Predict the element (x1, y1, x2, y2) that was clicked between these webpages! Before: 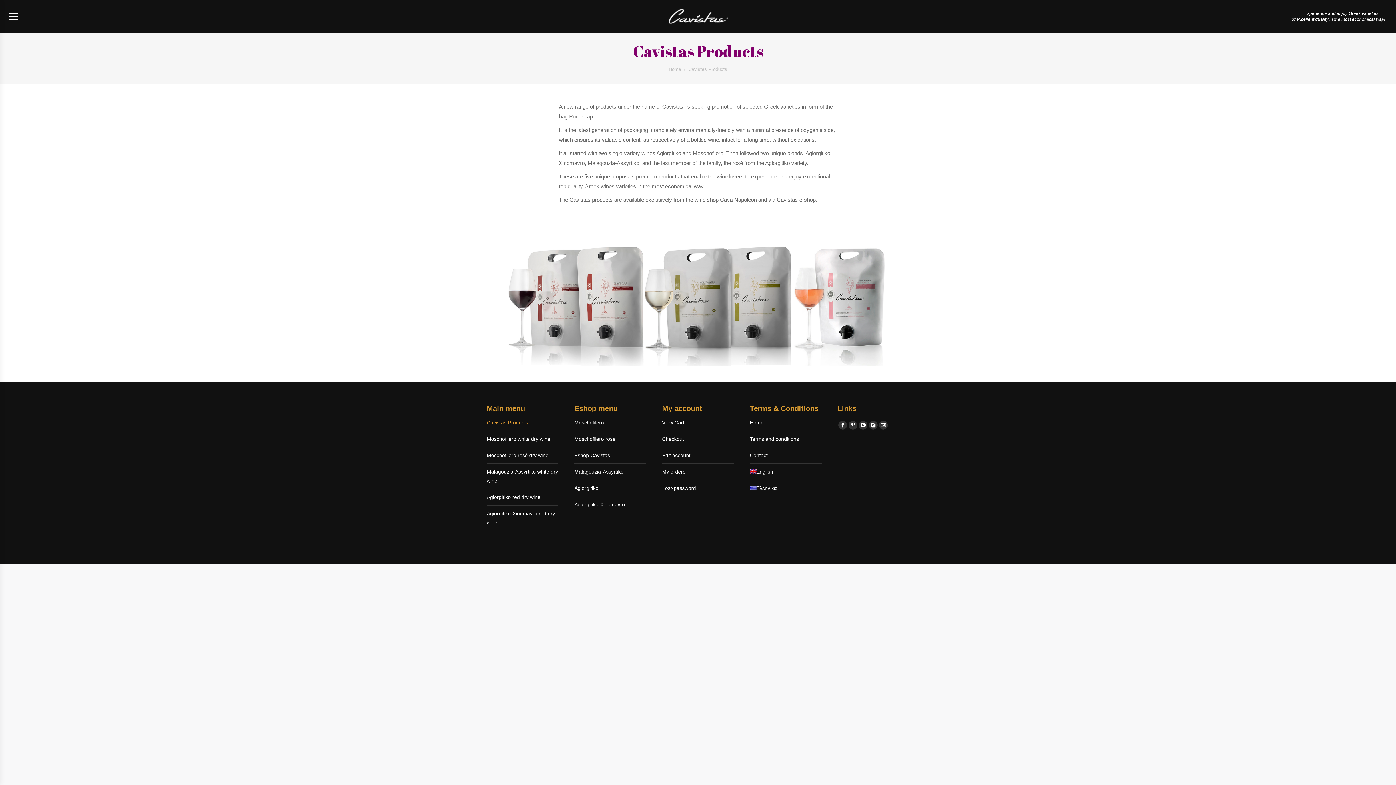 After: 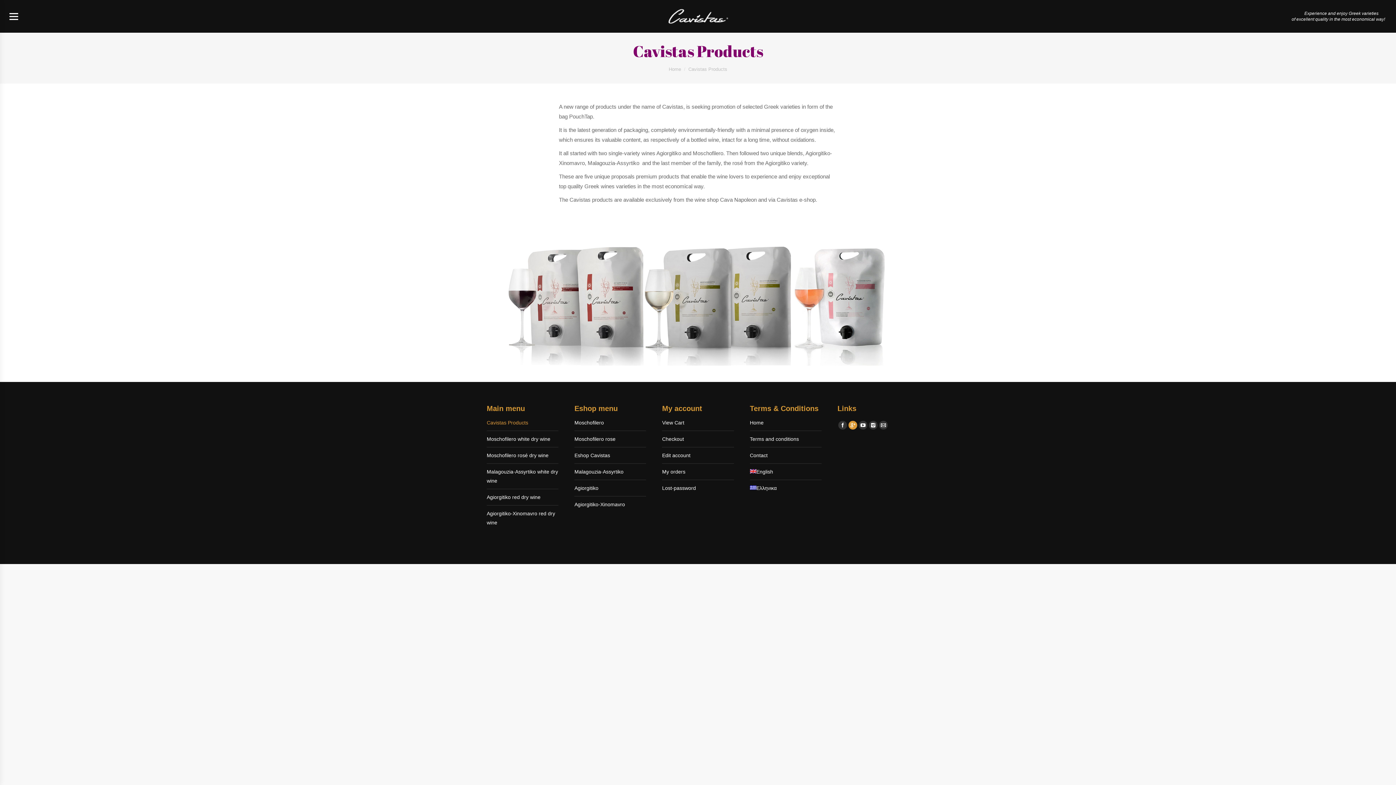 Action: bbox: (848, 421, 857, 429)